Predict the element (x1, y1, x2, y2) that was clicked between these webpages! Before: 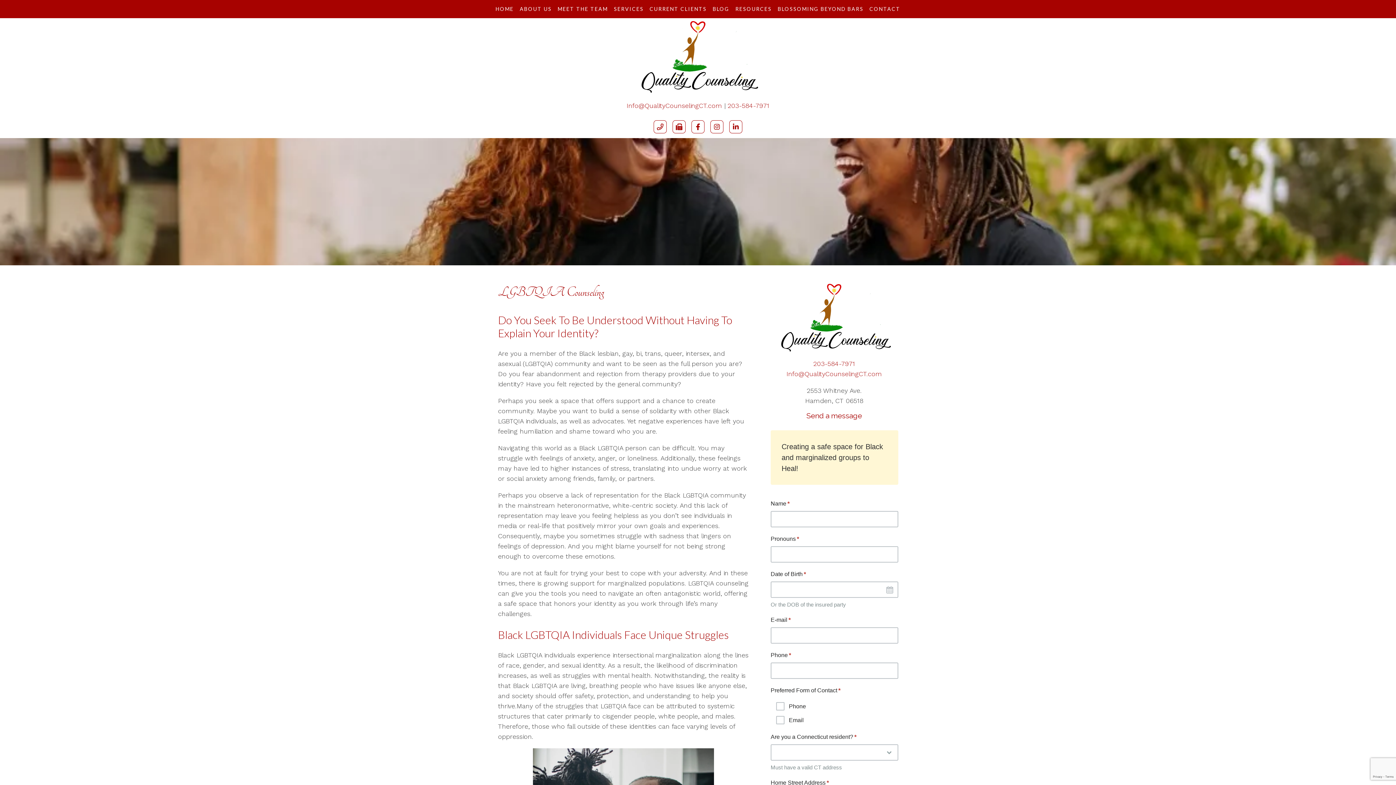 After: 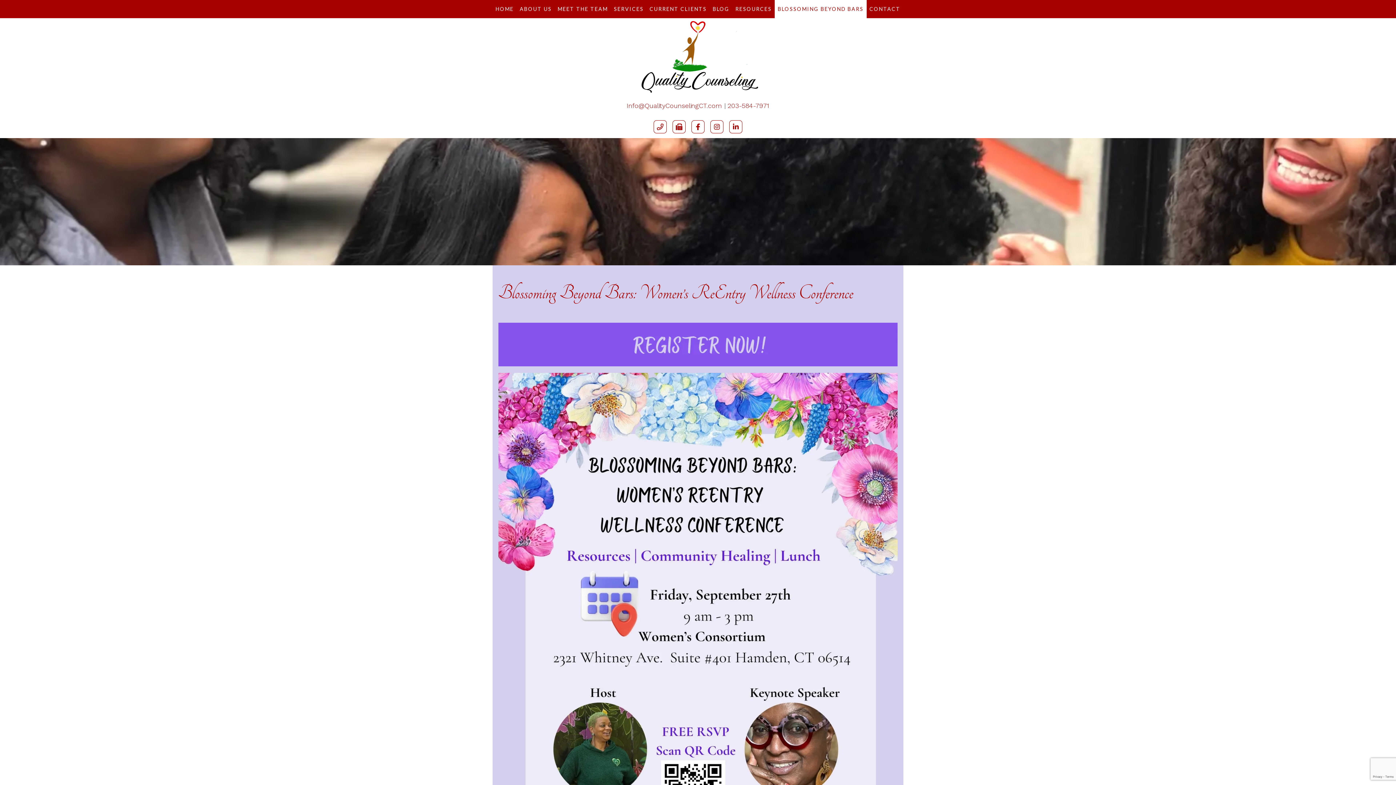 Action: label: BLOSSOMING BEYOND BARS bbox: (774, 0, 866, 18)